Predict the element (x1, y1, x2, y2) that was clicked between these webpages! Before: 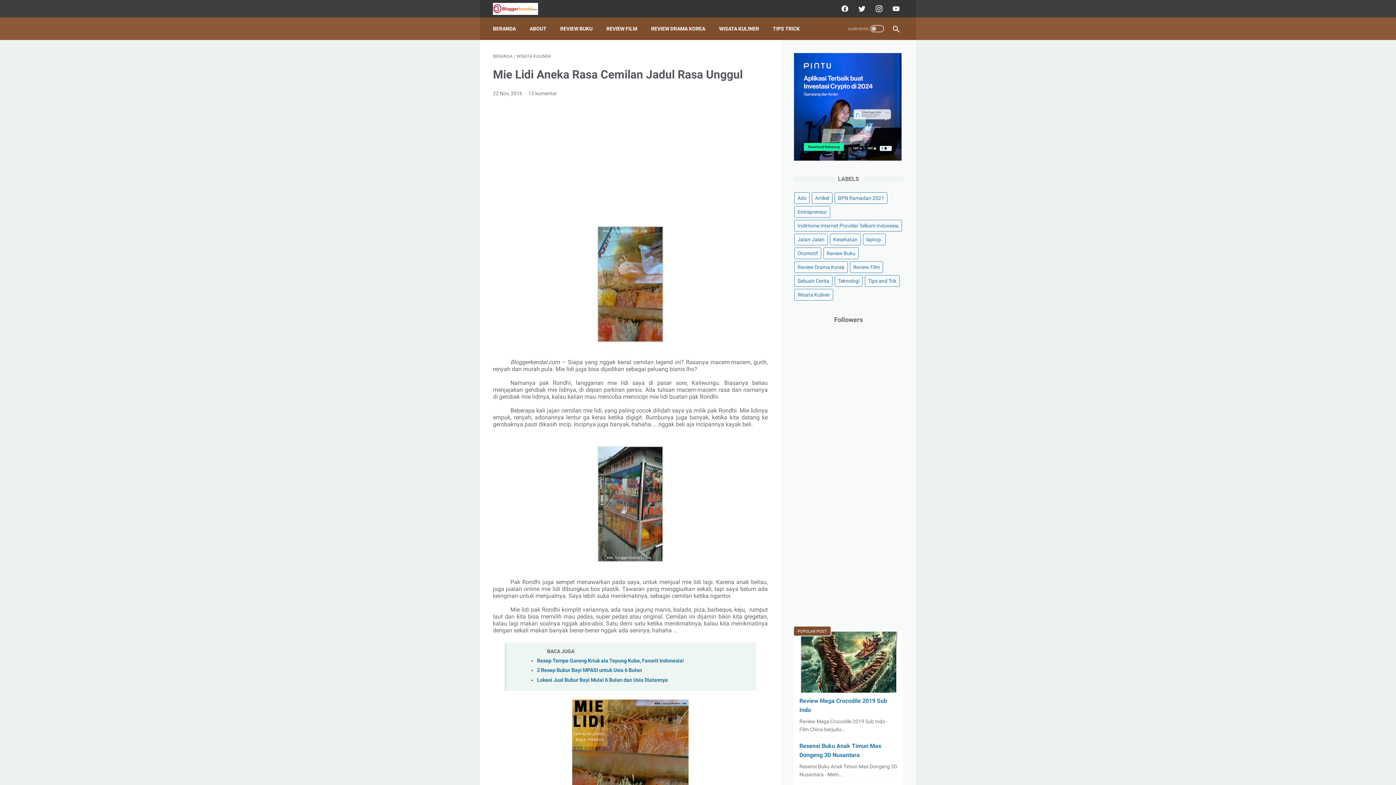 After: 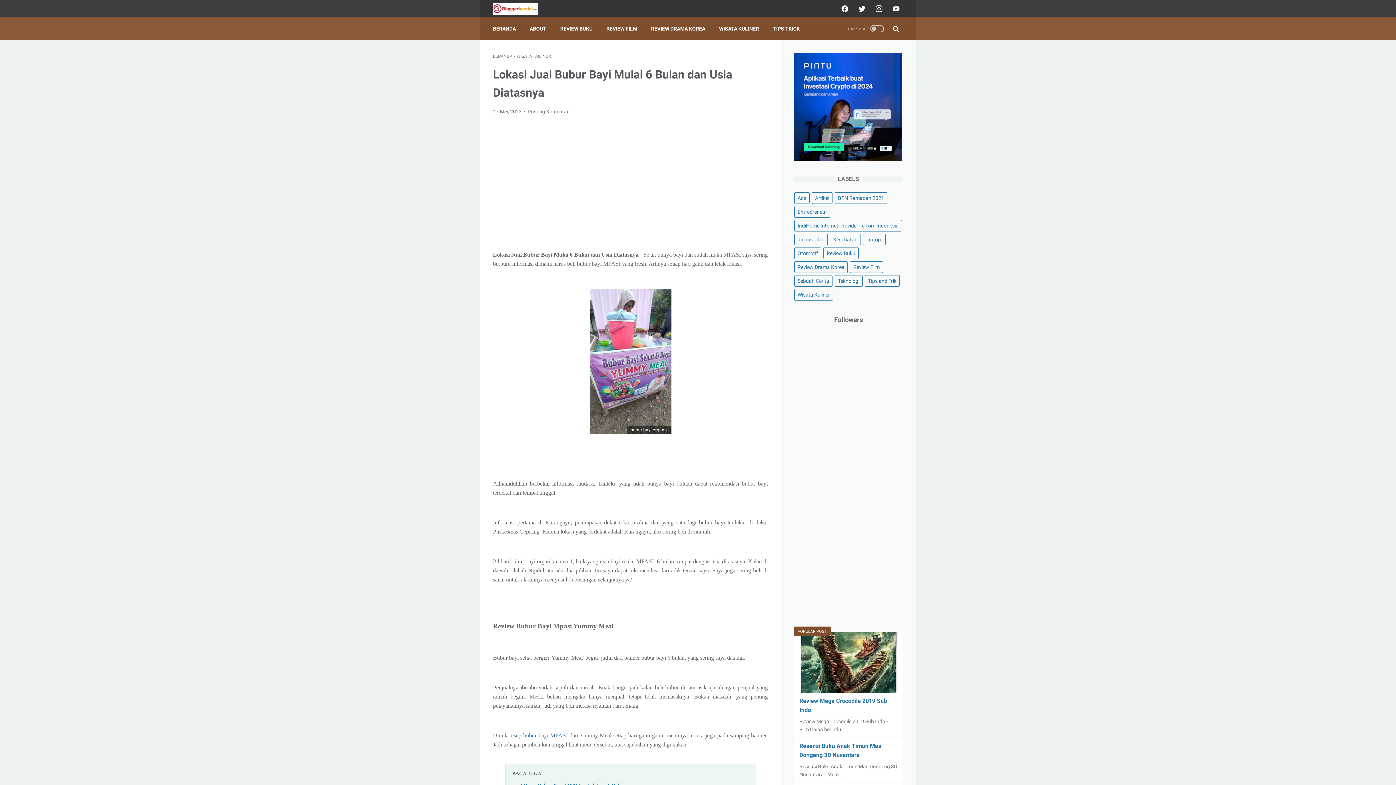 Action: label: Lokasi Jual Bubur Bayi Mulai 6 Bulan dan Usia Diatasnya bbox: (537, 677, 668, 683)